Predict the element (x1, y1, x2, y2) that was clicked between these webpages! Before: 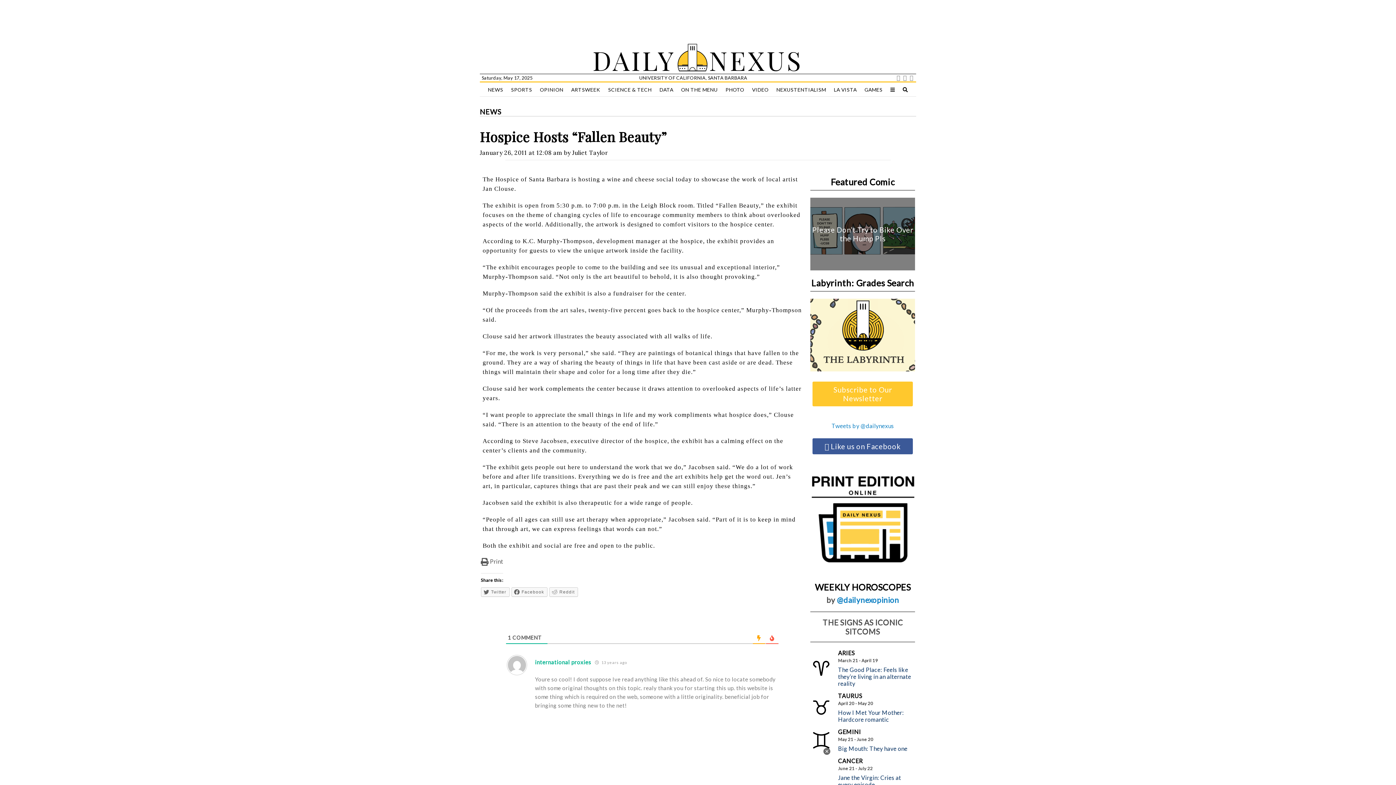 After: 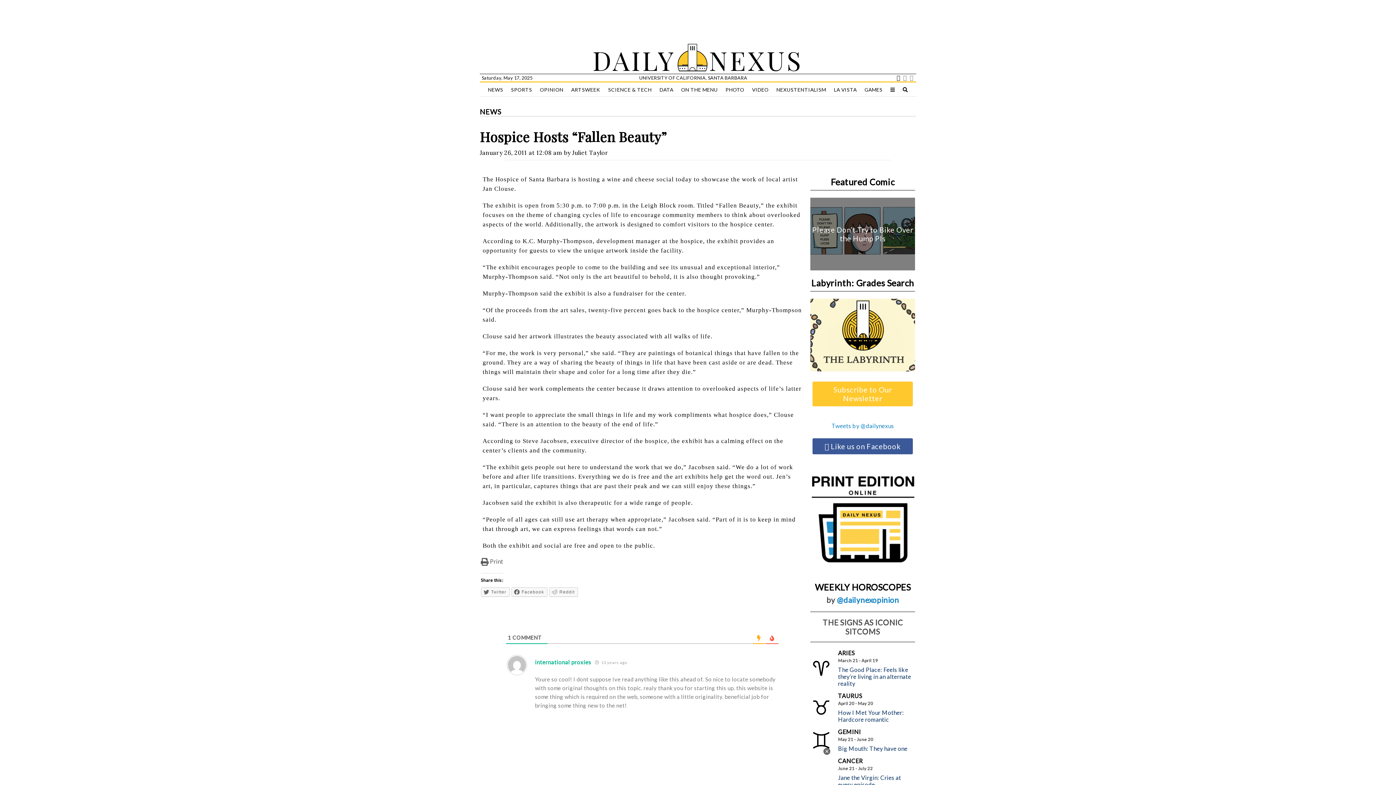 Action: bbox: (896, 74, 900, 81)